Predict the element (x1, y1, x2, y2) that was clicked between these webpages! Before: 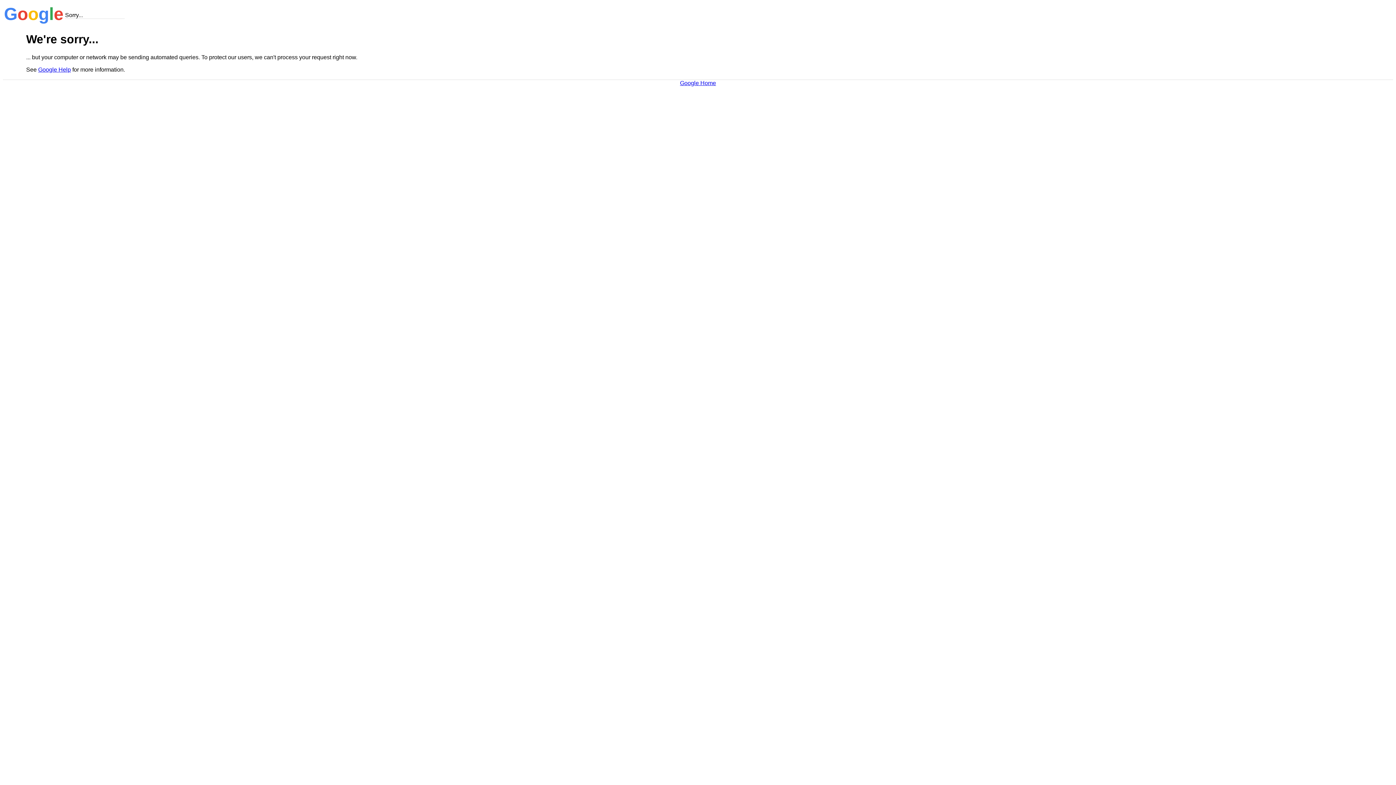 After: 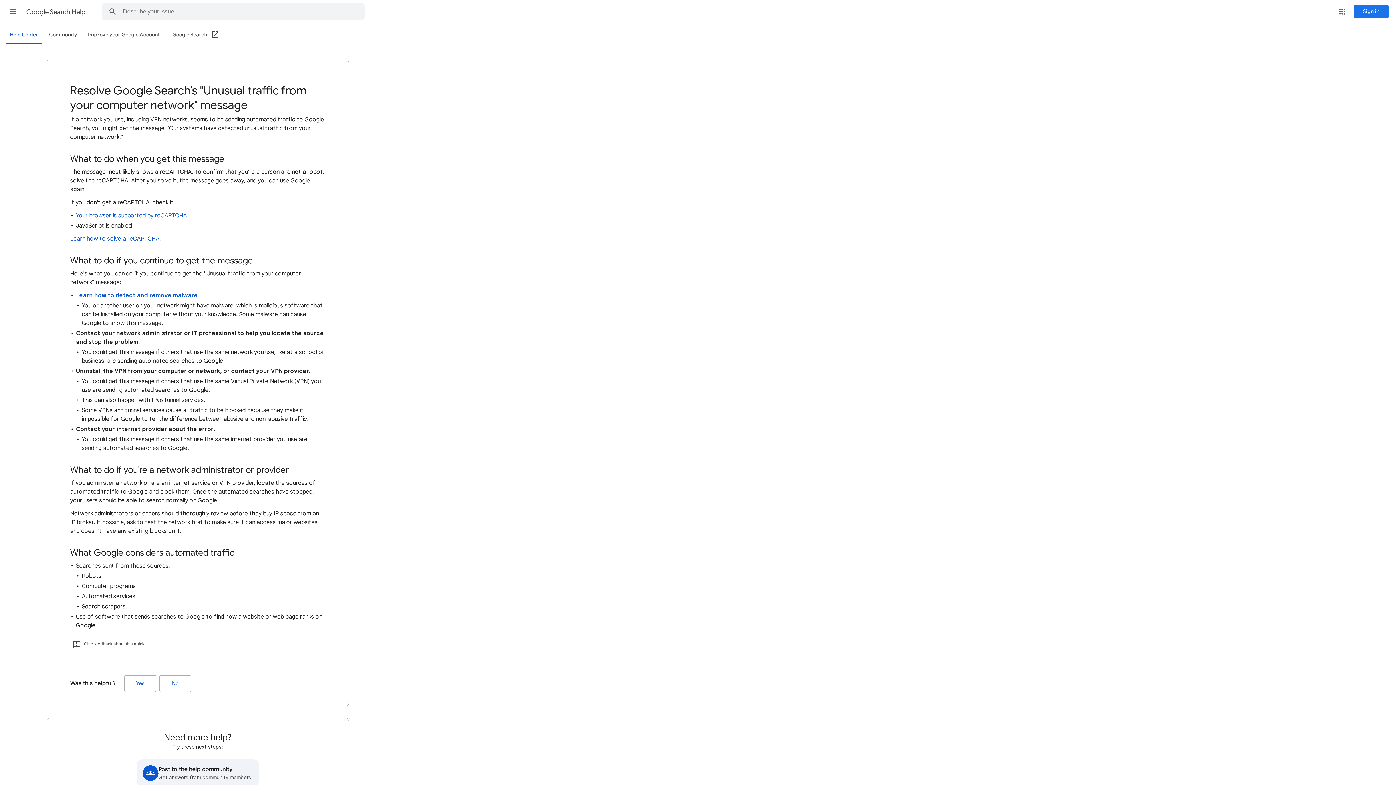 Action: bbox: (38, 66, 70, 72) label: Google Help